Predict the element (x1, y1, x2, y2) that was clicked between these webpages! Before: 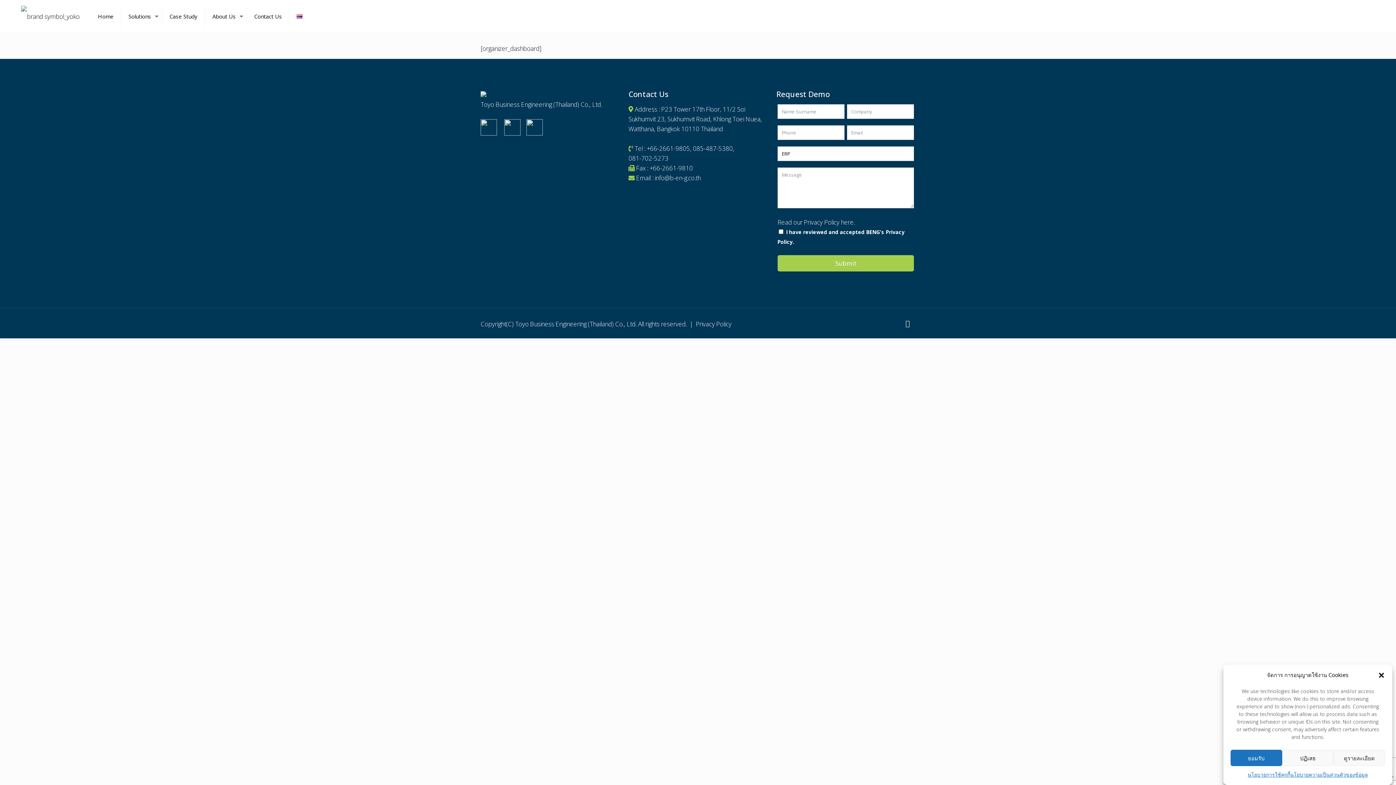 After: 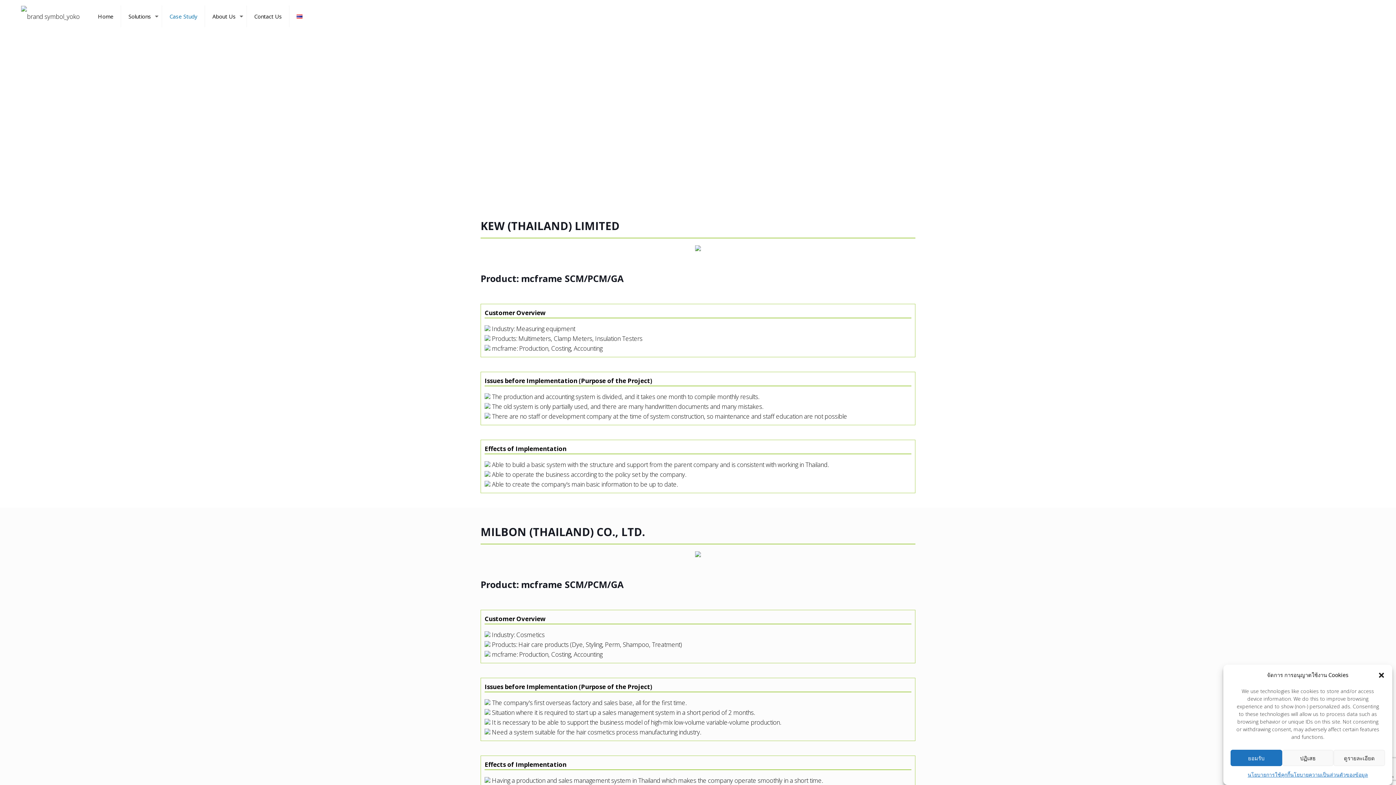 Action: label: Case Study bbox: (162, 0, 205, 32)